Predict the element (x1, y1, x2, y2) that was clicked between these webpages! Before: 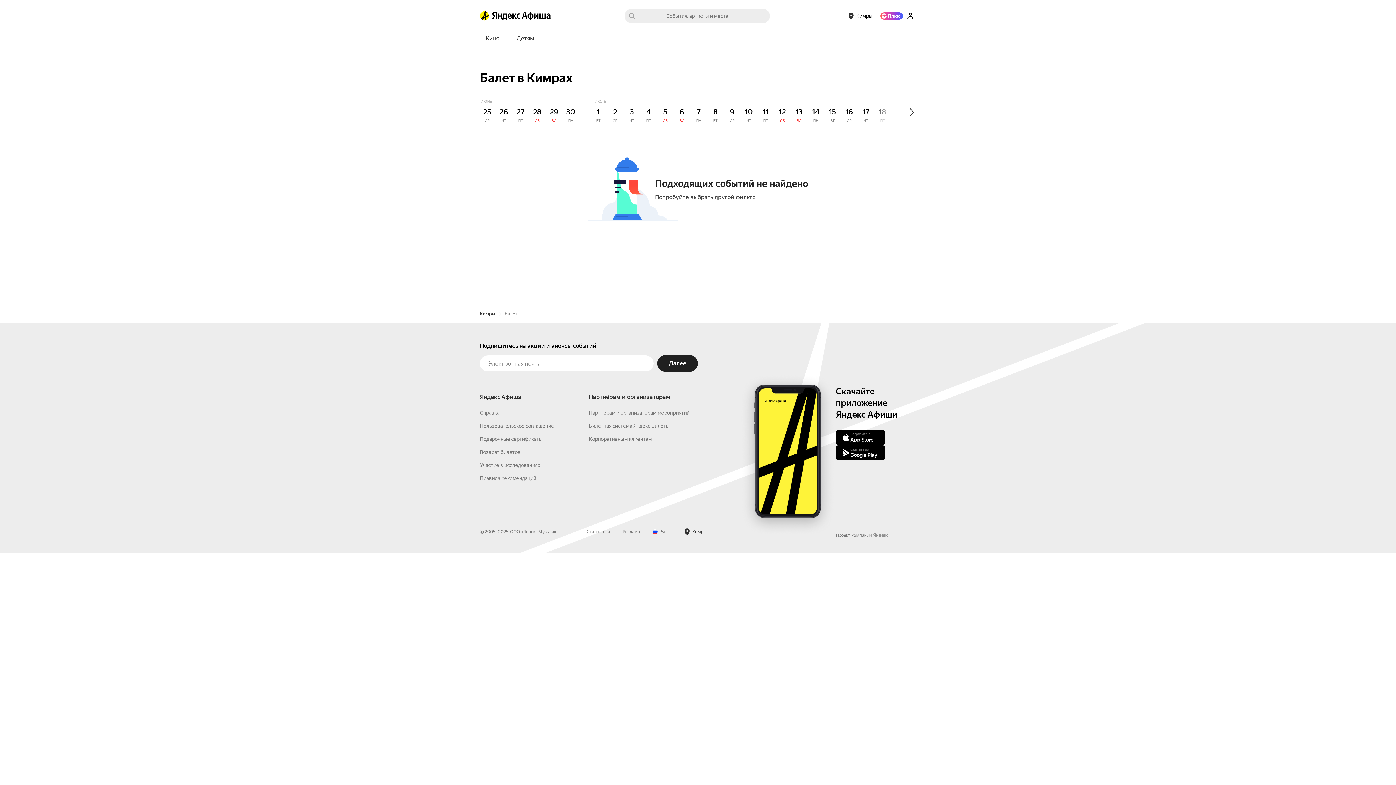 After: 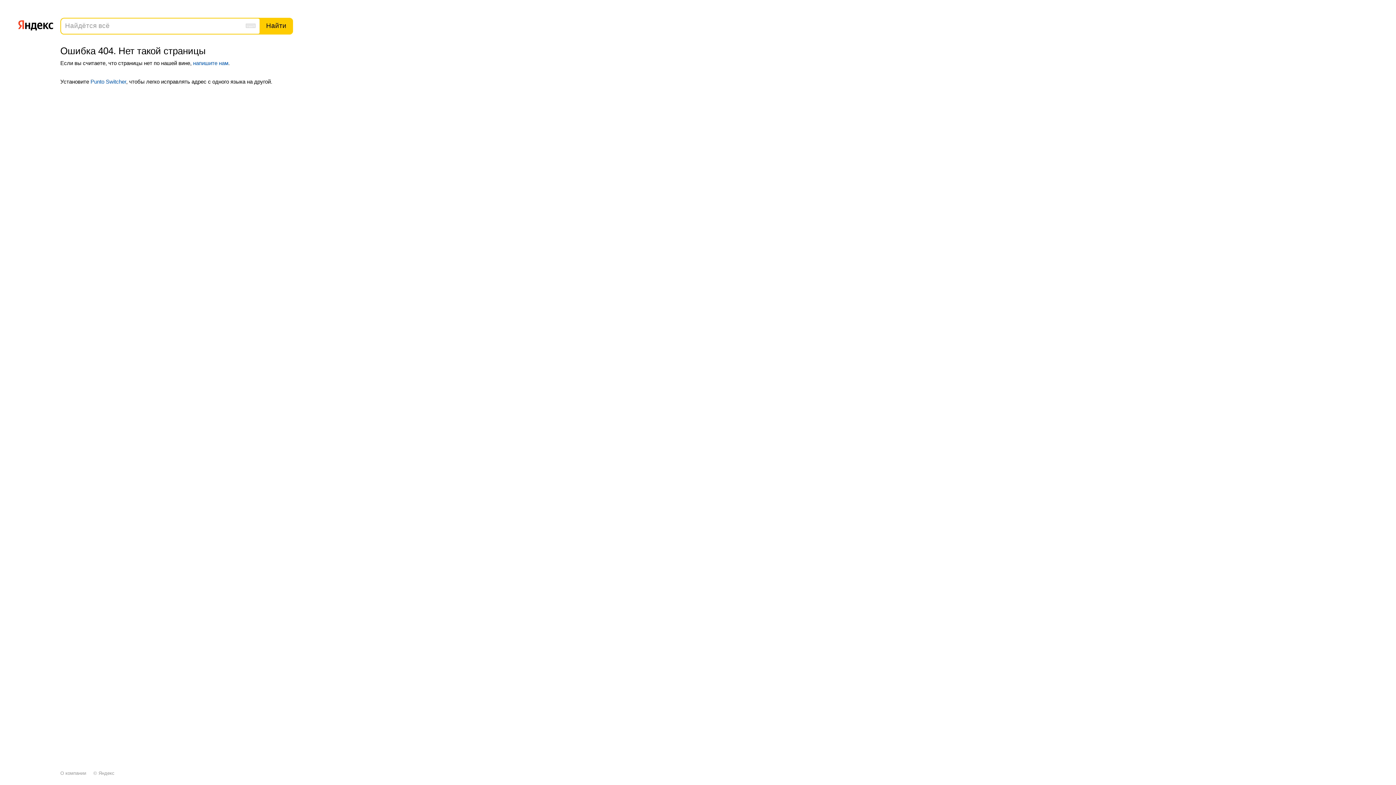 Action: bbox: (480, 423, 554, 429) label: Пользовательское соглашение